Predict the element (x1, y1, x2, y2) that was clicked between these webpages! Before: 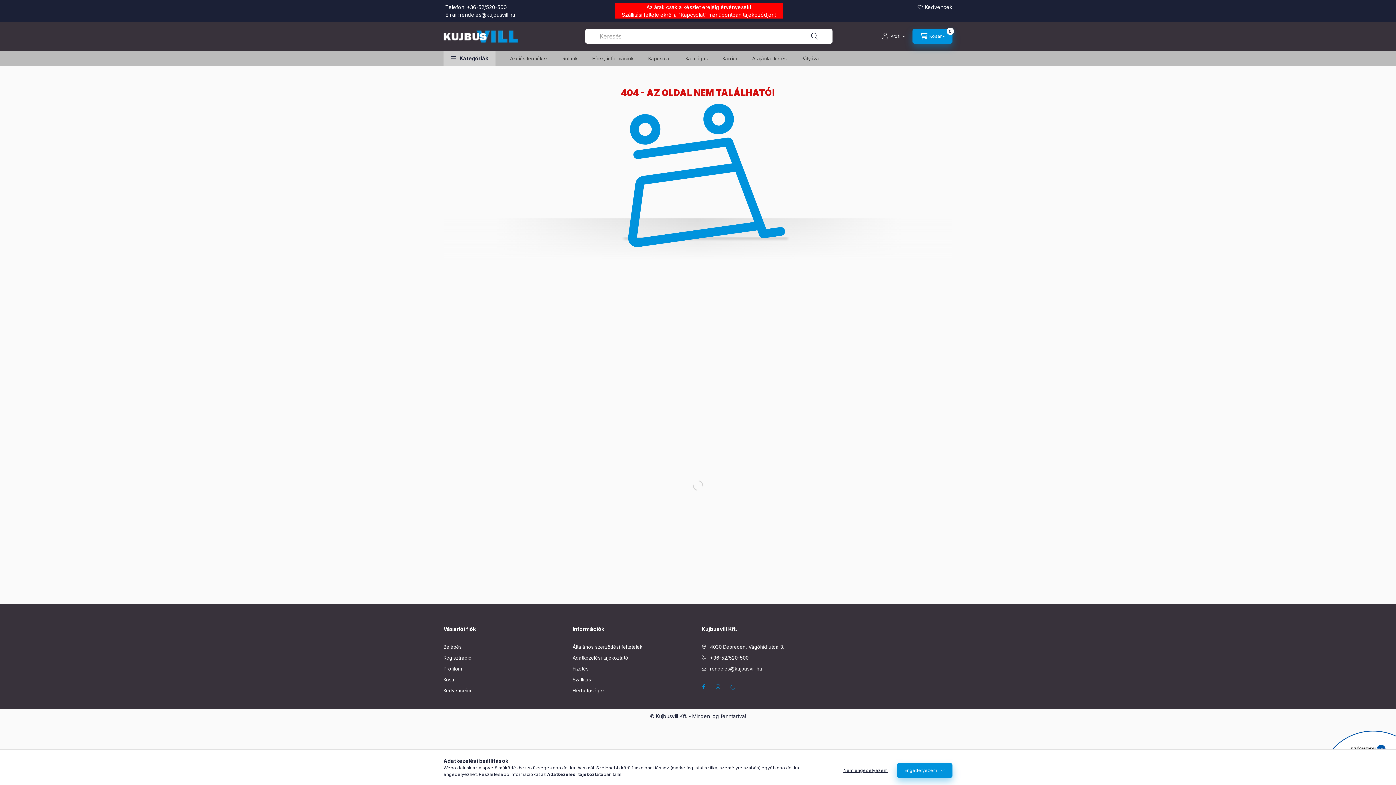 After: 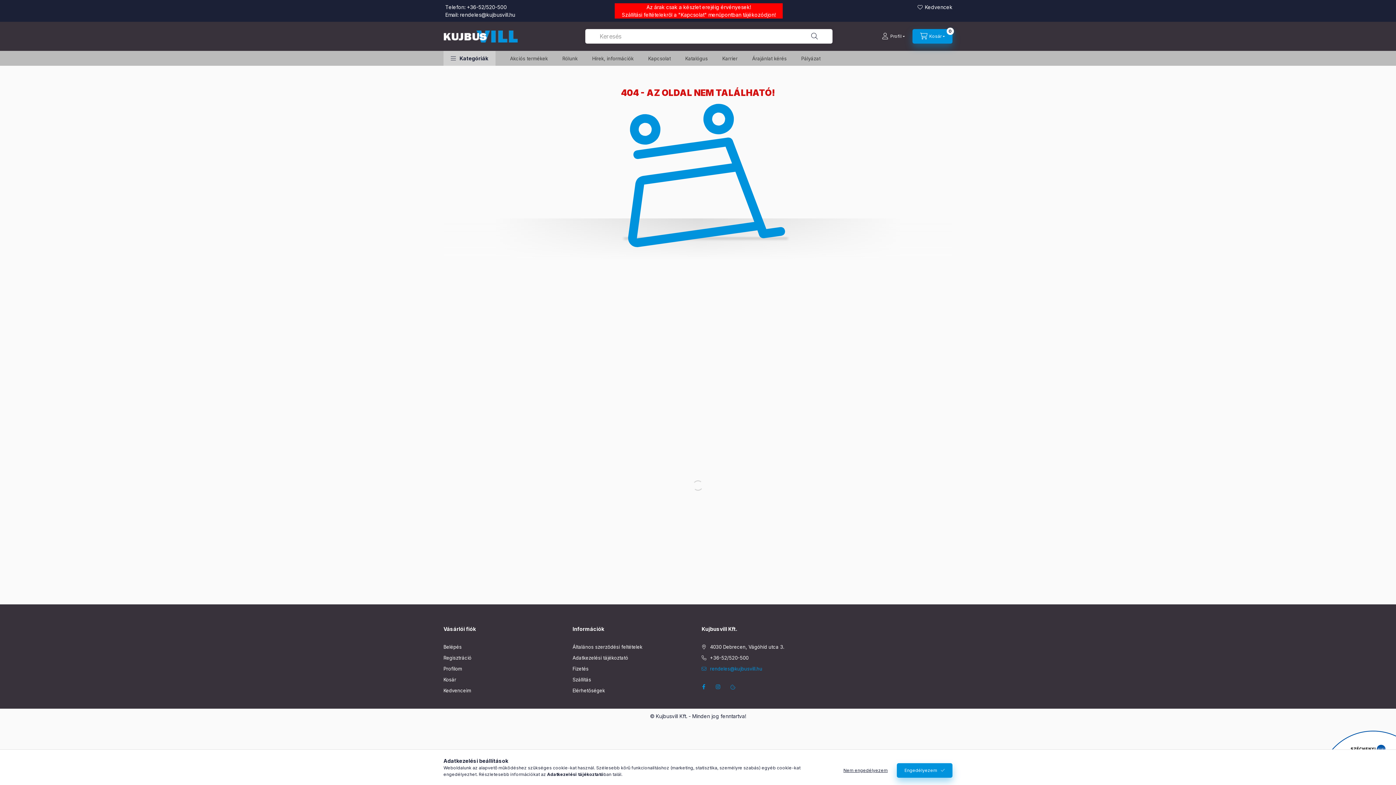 Action: bbox: (701, 665, 762, 672) label: rendeles@kujbusvill.hu